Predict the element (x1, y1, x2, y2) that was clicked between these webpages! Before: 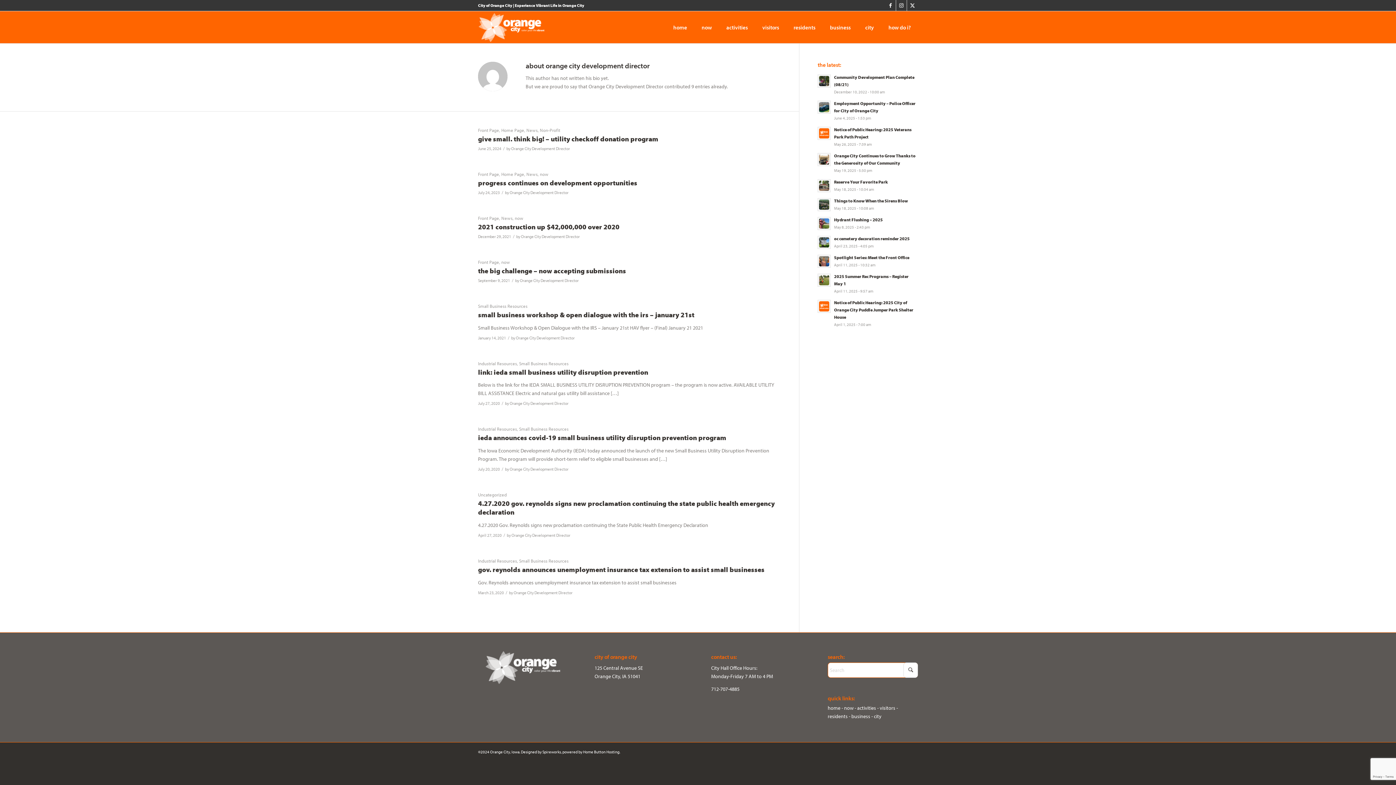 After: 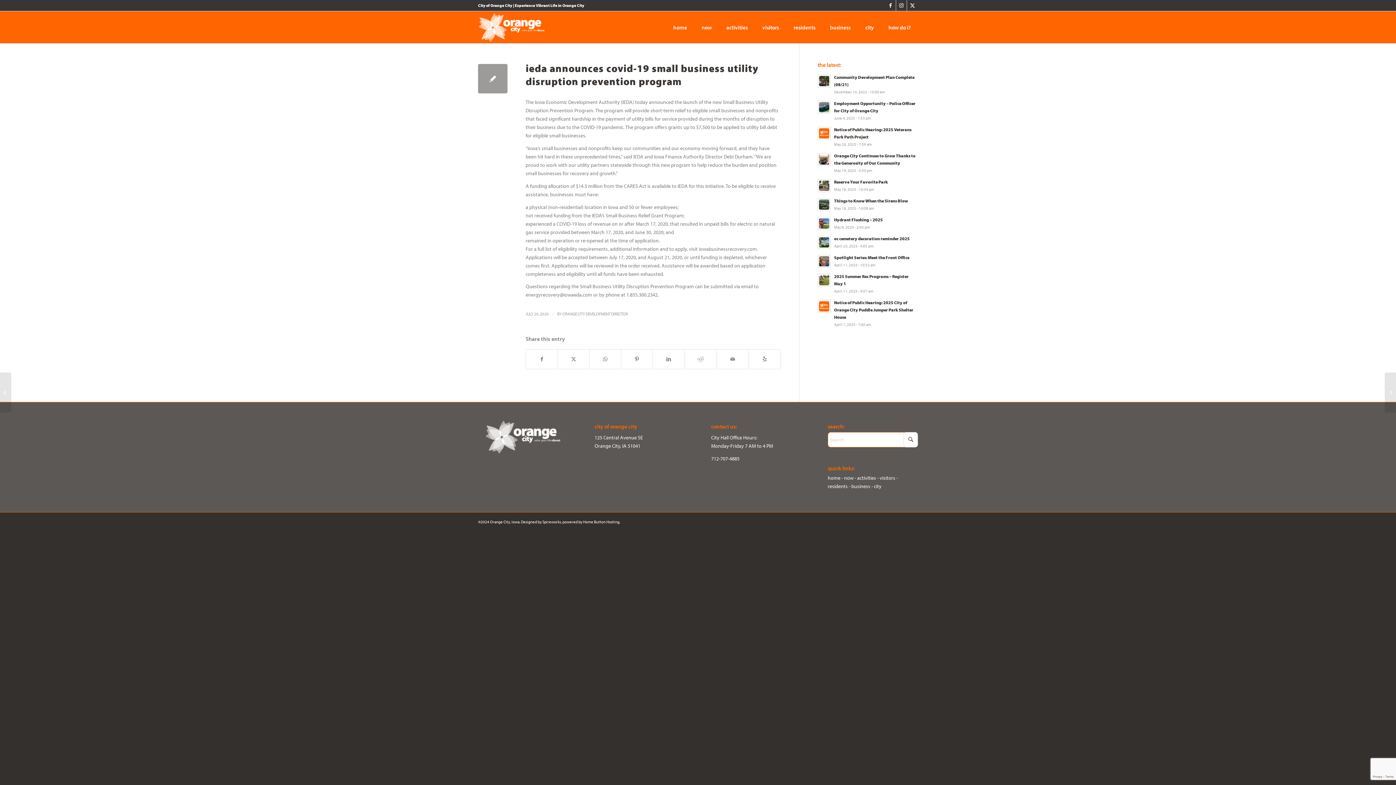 Action: label: ieda announces covid-19 small business utility disruption prevention program bbox: (478, 433, 726, 442)